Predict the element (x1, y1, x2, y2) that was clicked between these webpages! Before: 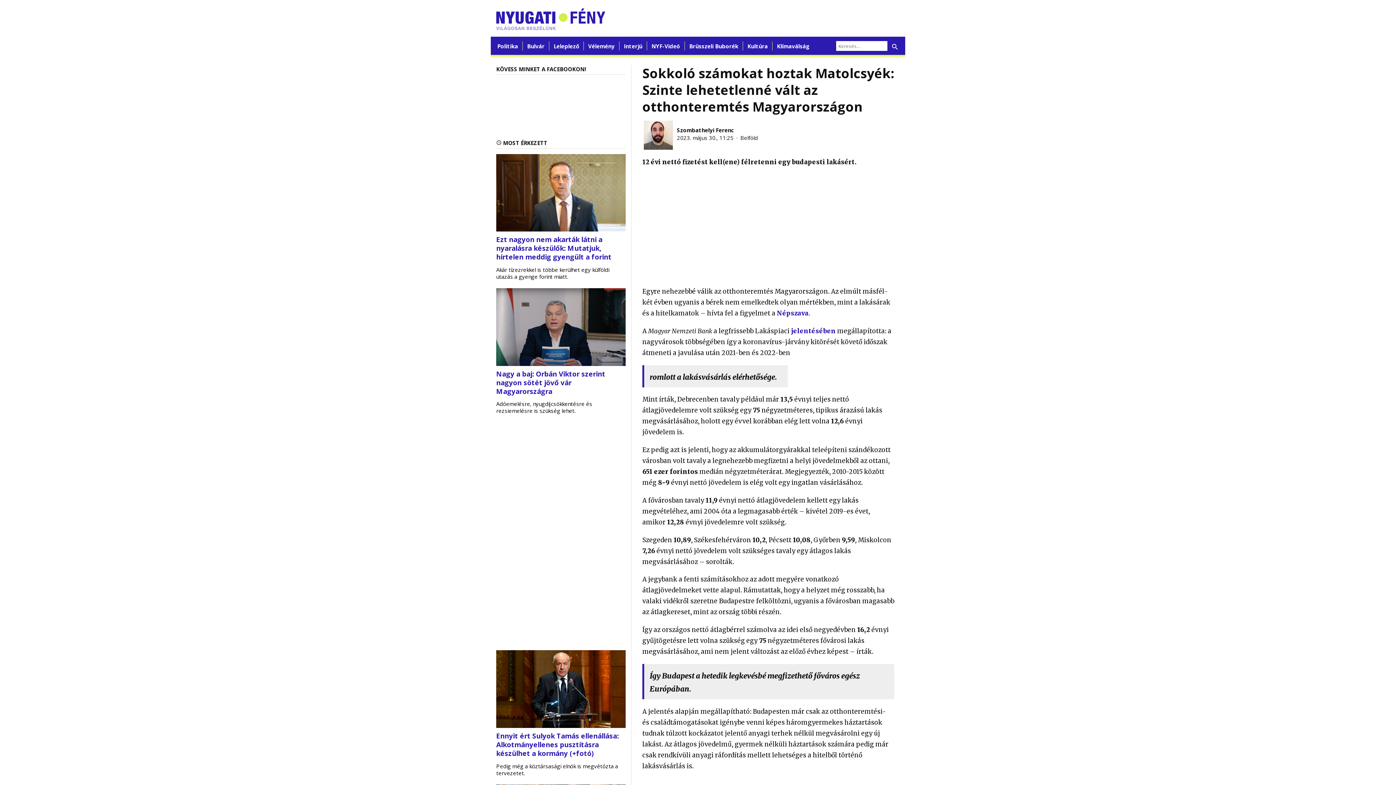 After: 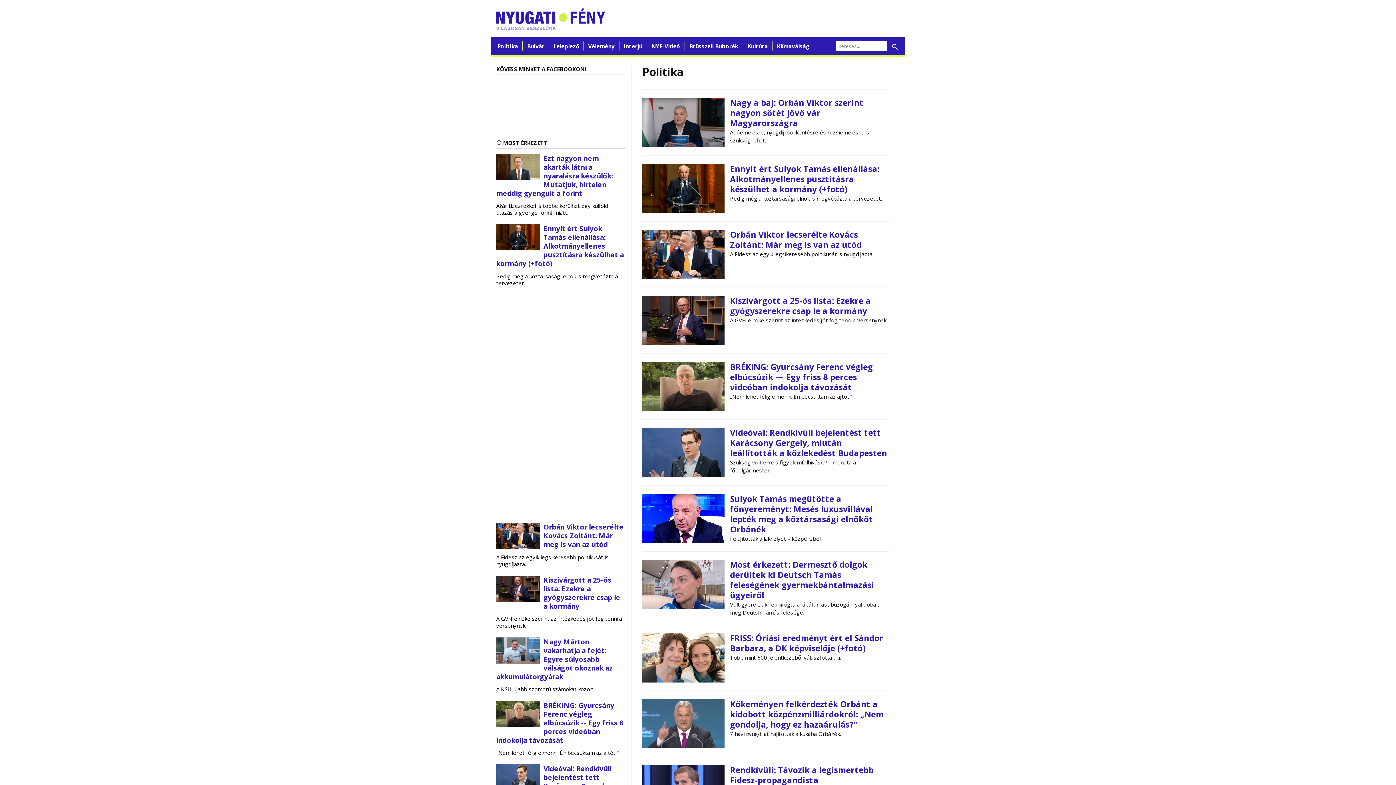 Action: bbox: (497, 42, 518, 49) label: Politika